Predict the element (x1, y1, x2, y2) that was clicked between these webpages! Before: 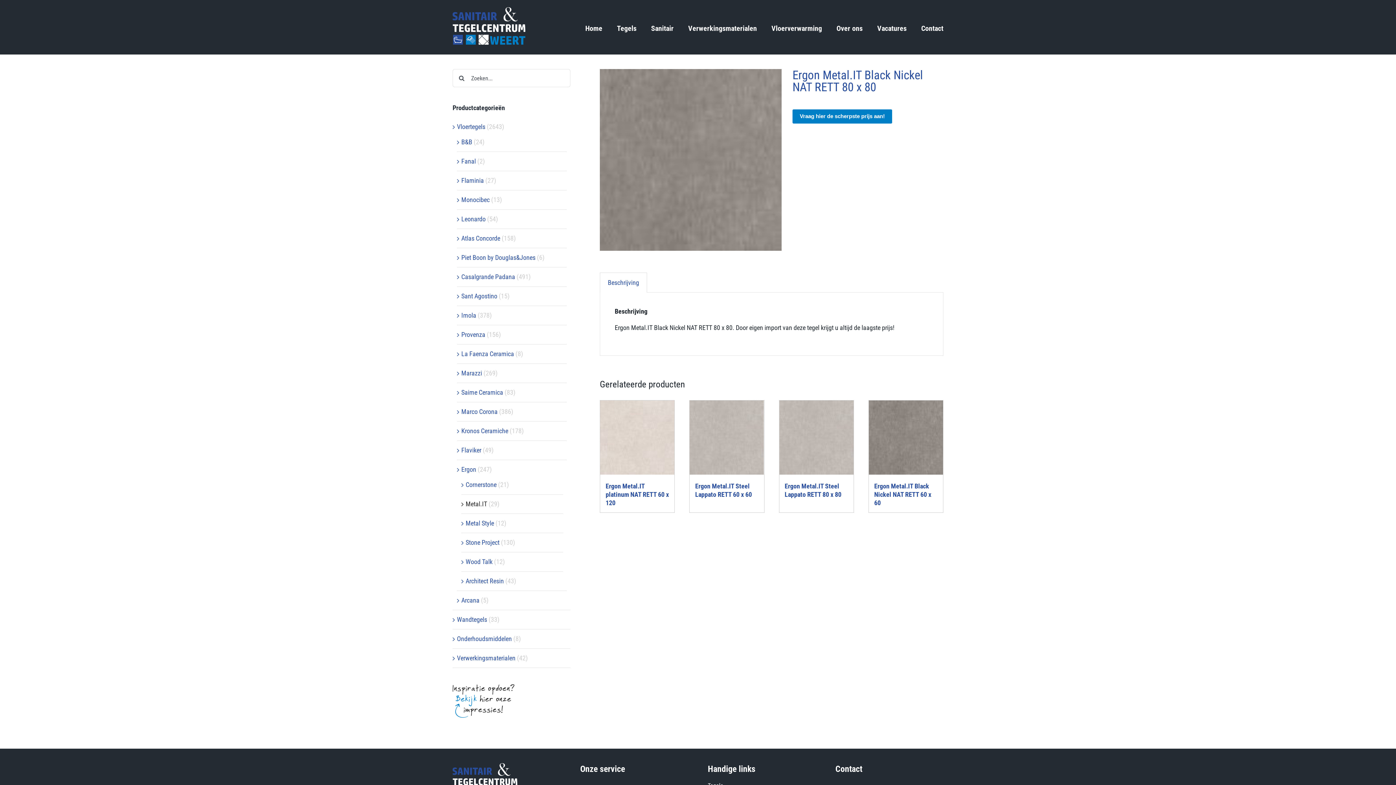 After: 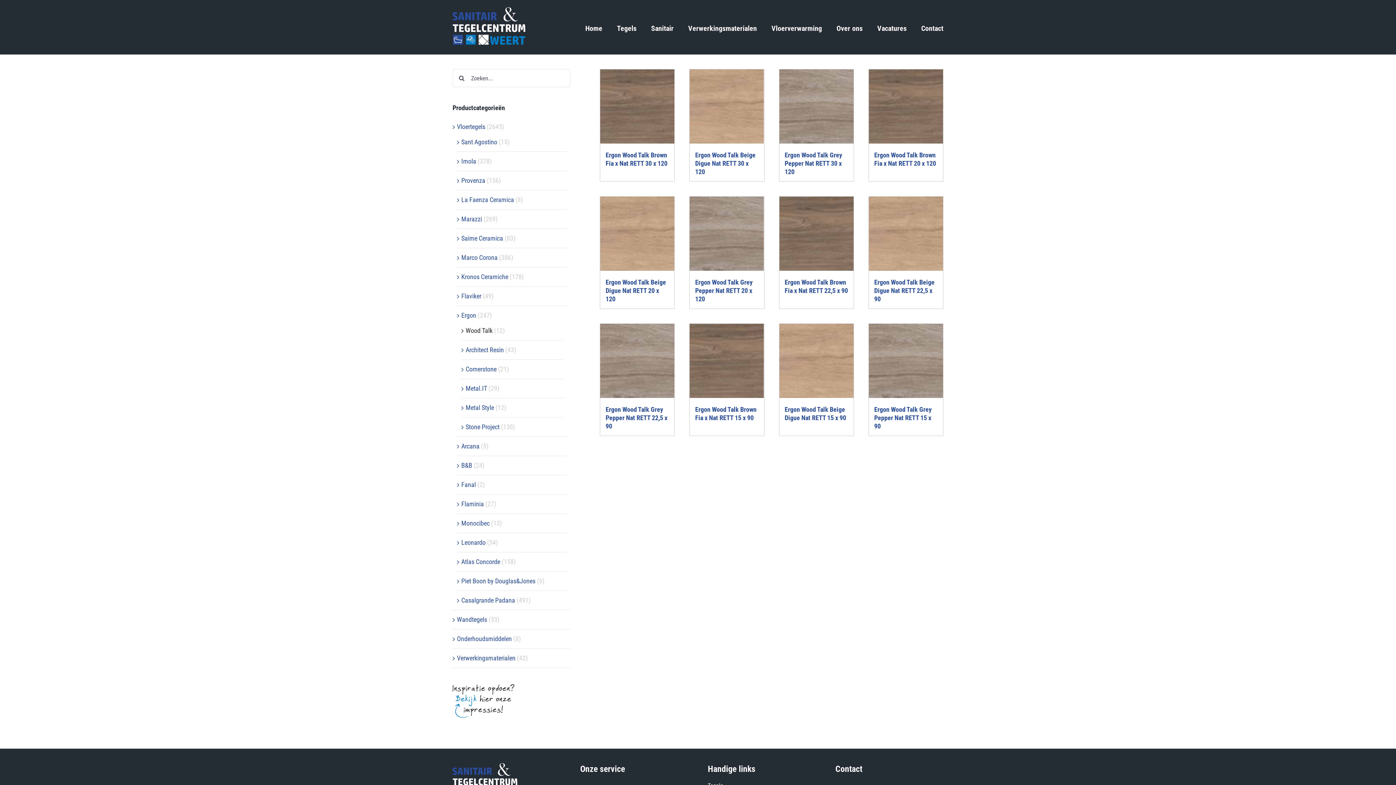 Action: label: Wood Talk bbox: (465, 558, 492, 565)